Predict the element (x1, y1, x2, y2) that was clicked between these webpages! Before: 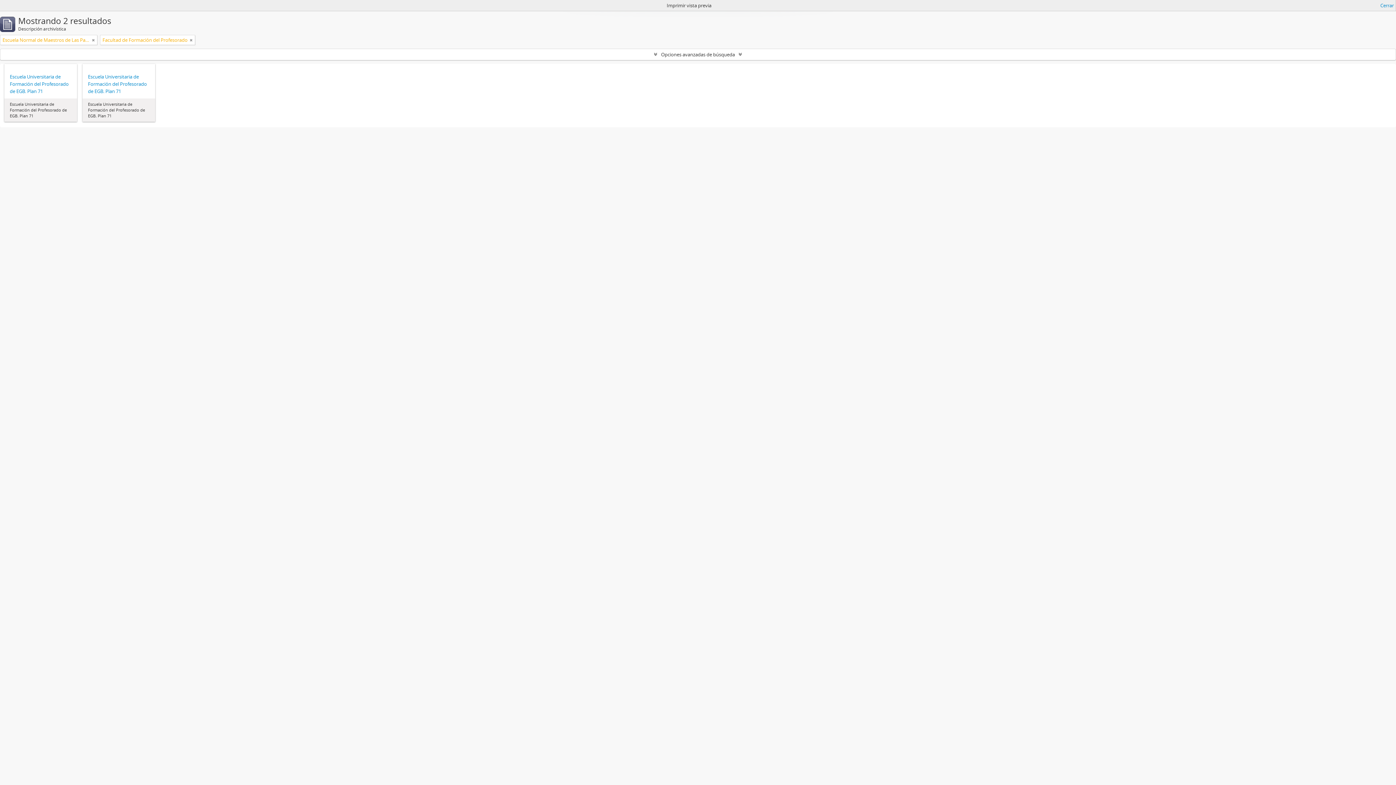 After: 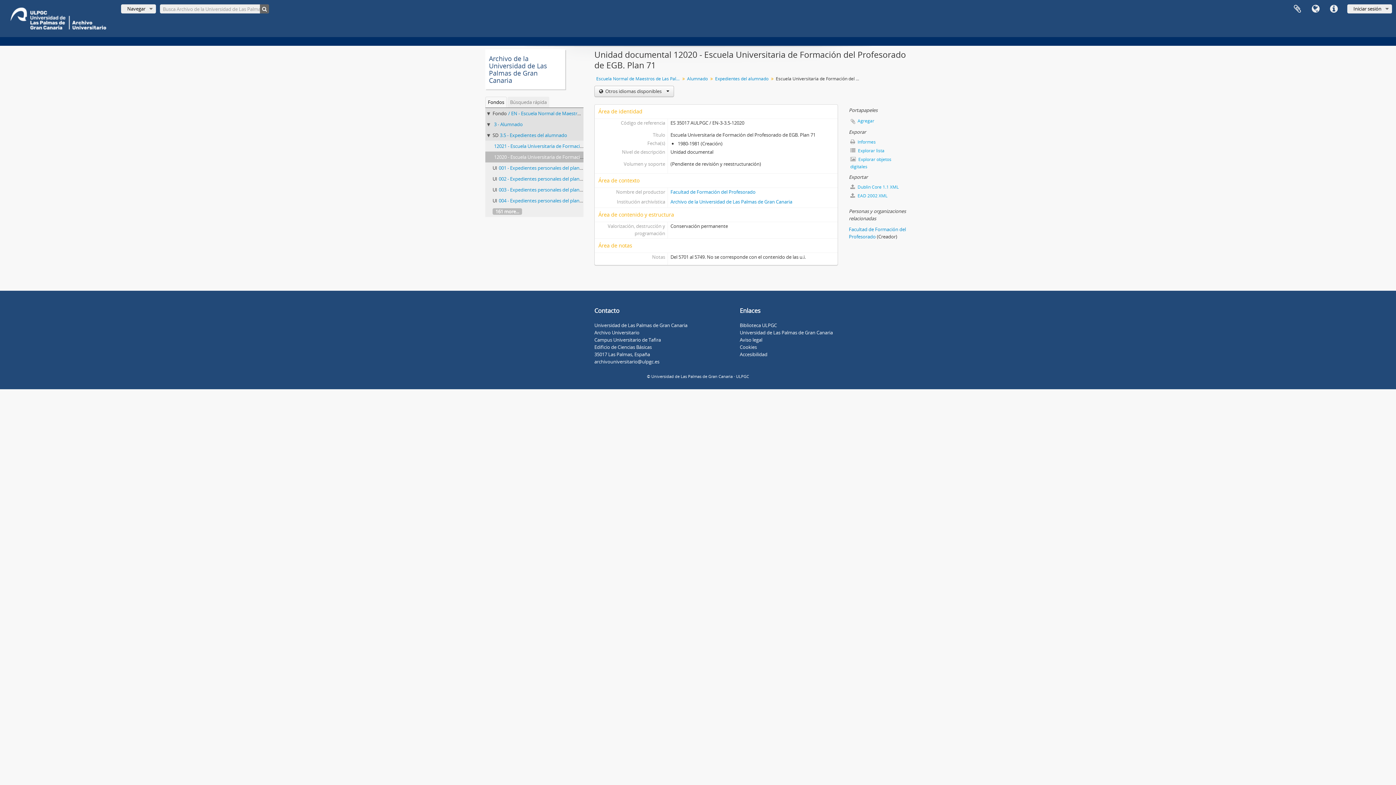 Action: bbox: (88, 73, 149, 94) label: Escuela Universitaria de Formación del Profesorado de EGB. Plan 71